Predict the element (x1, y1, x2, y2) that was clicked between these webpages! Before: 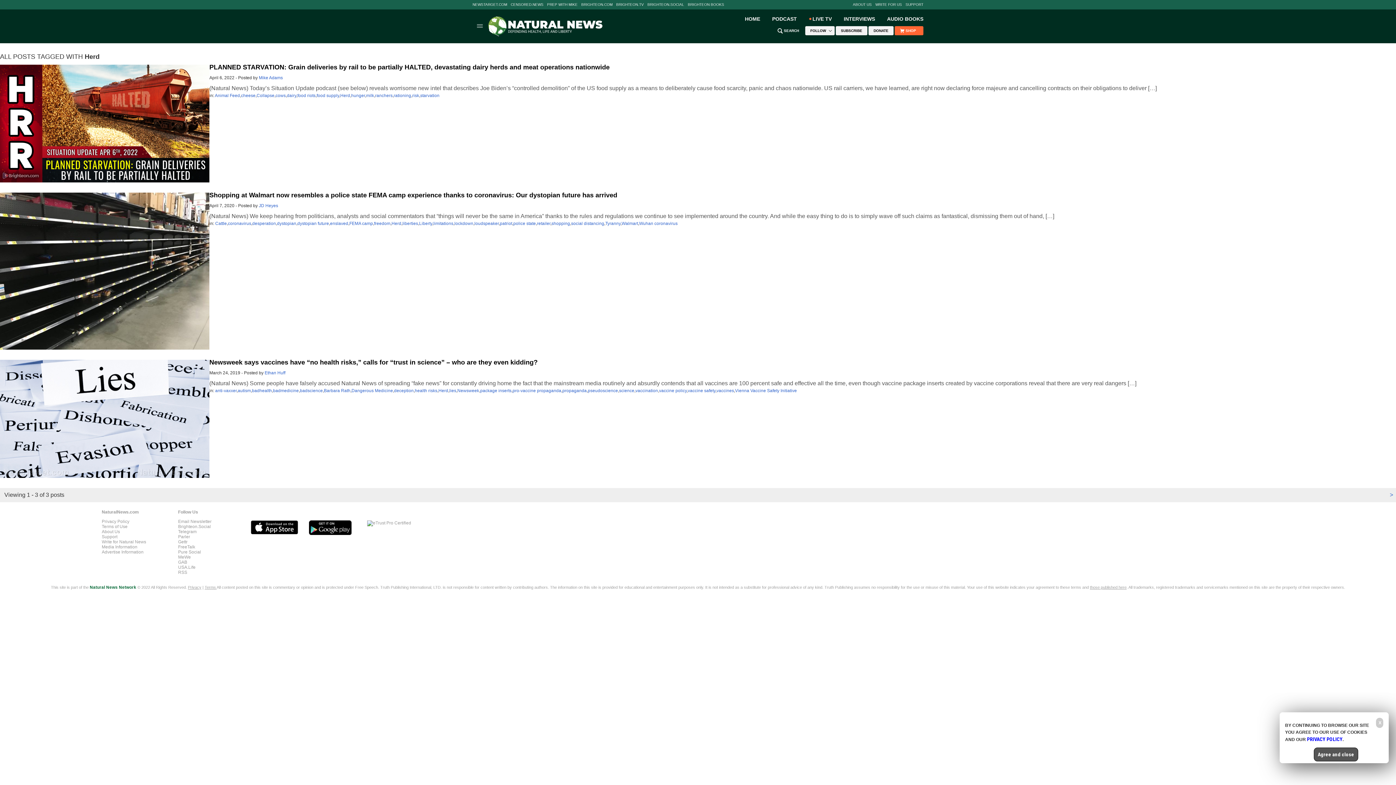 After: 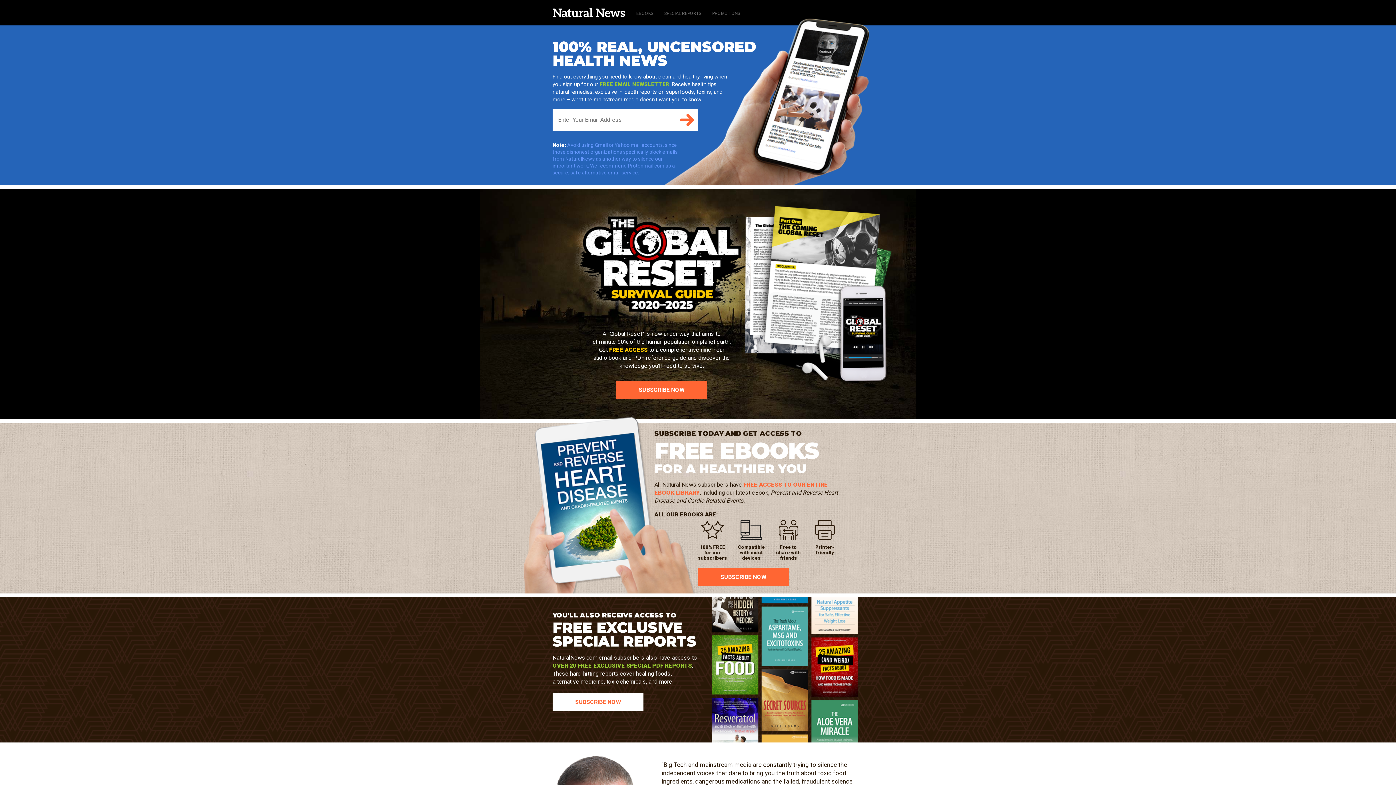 Action: bbox: (178, 519, 211, 524) label: Email Newsletter